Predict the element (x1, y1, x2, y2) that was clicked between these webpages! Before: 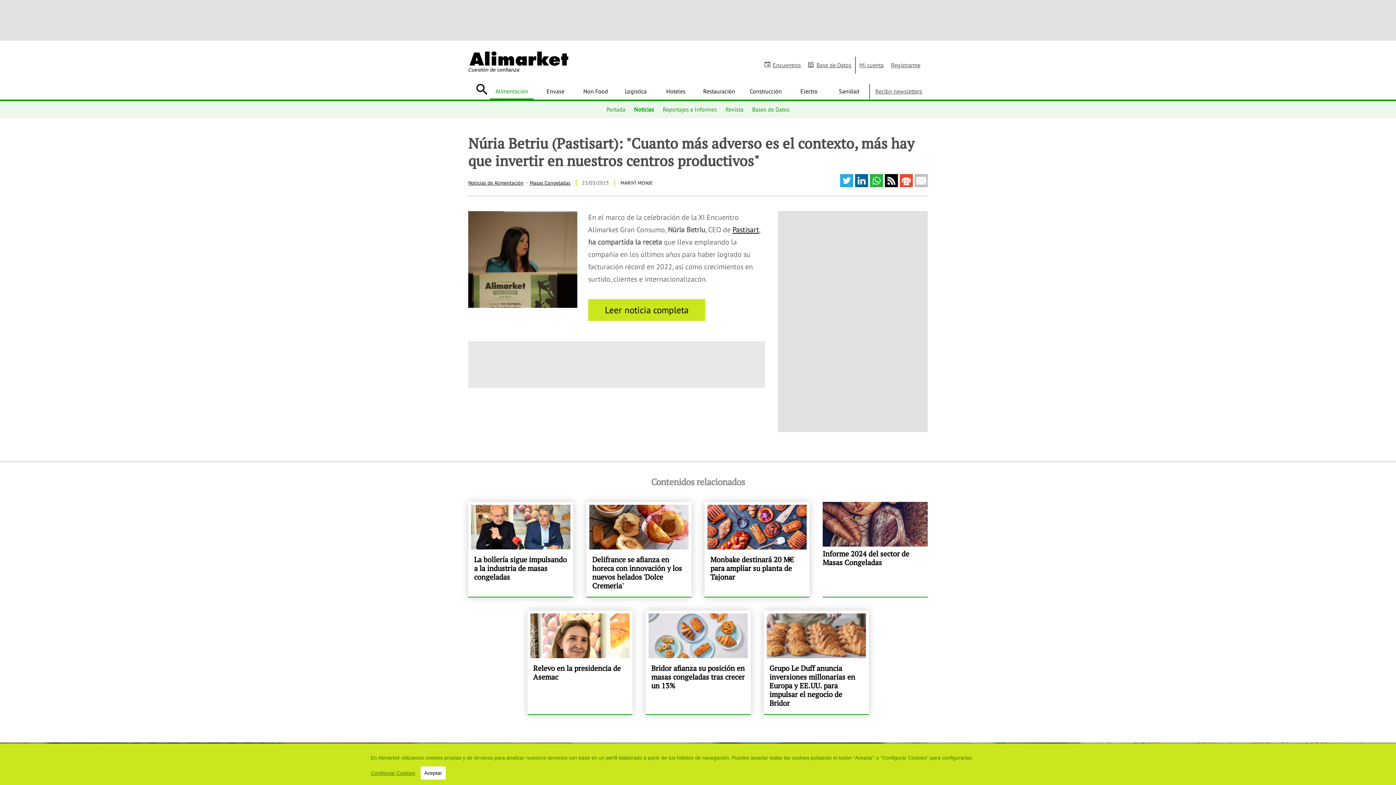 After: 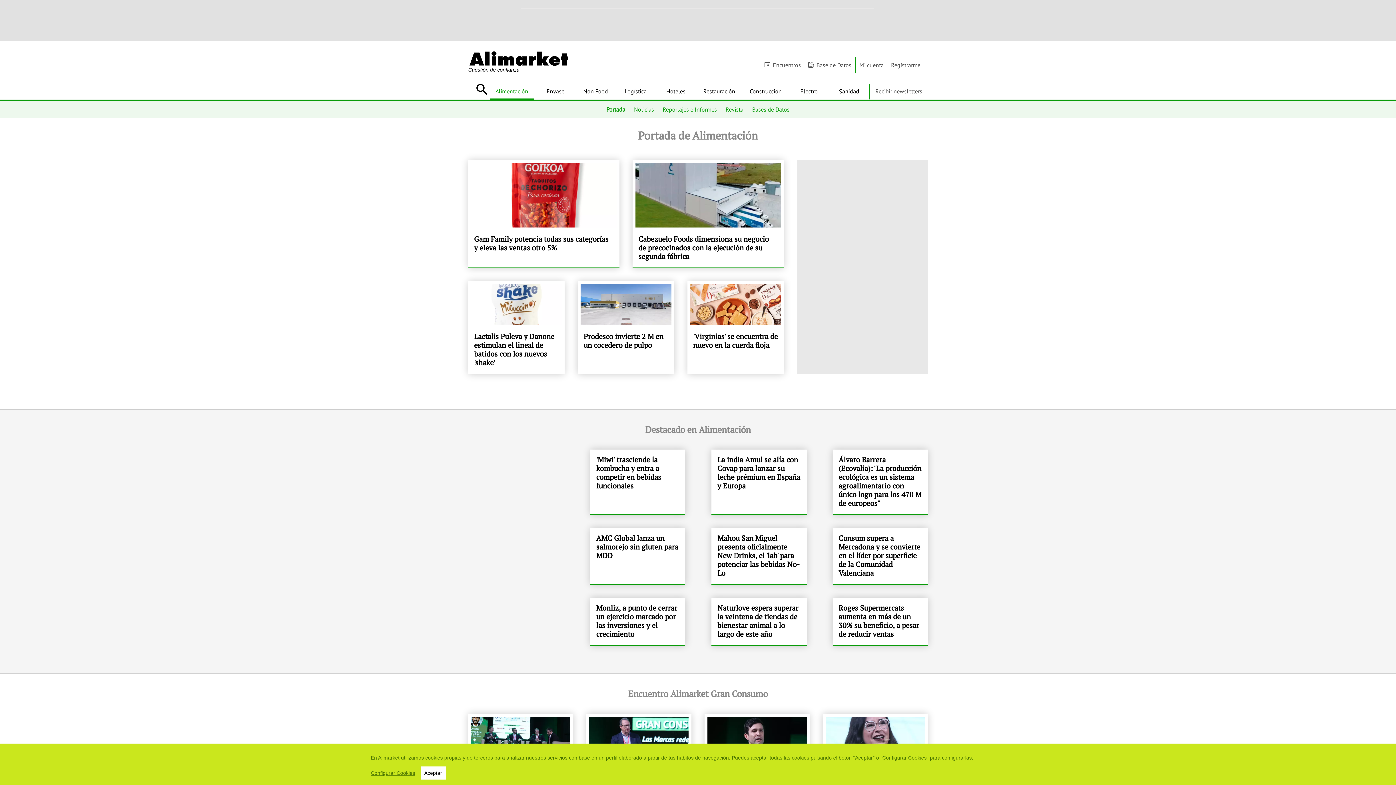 Action: label: Alimentación bbox: (490, 84, 533, 98)